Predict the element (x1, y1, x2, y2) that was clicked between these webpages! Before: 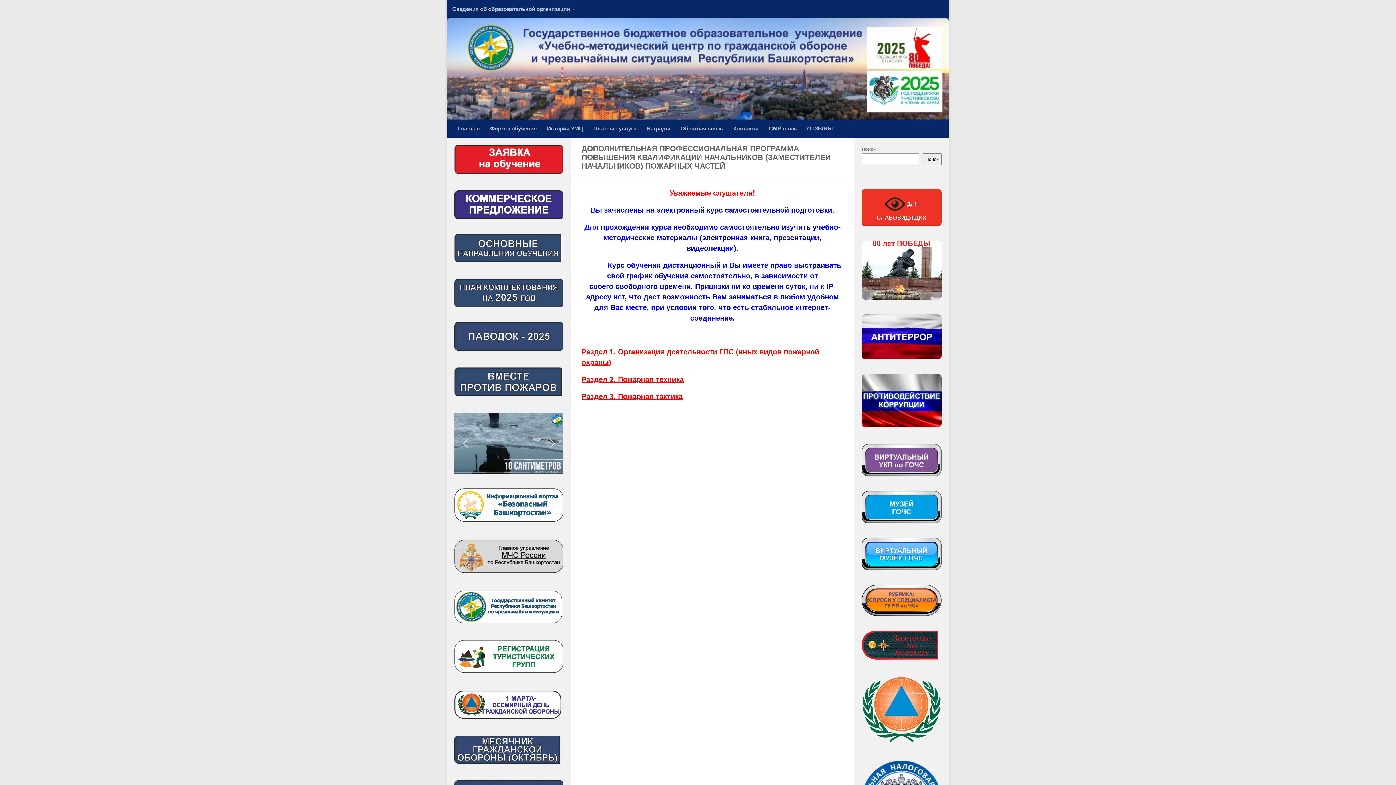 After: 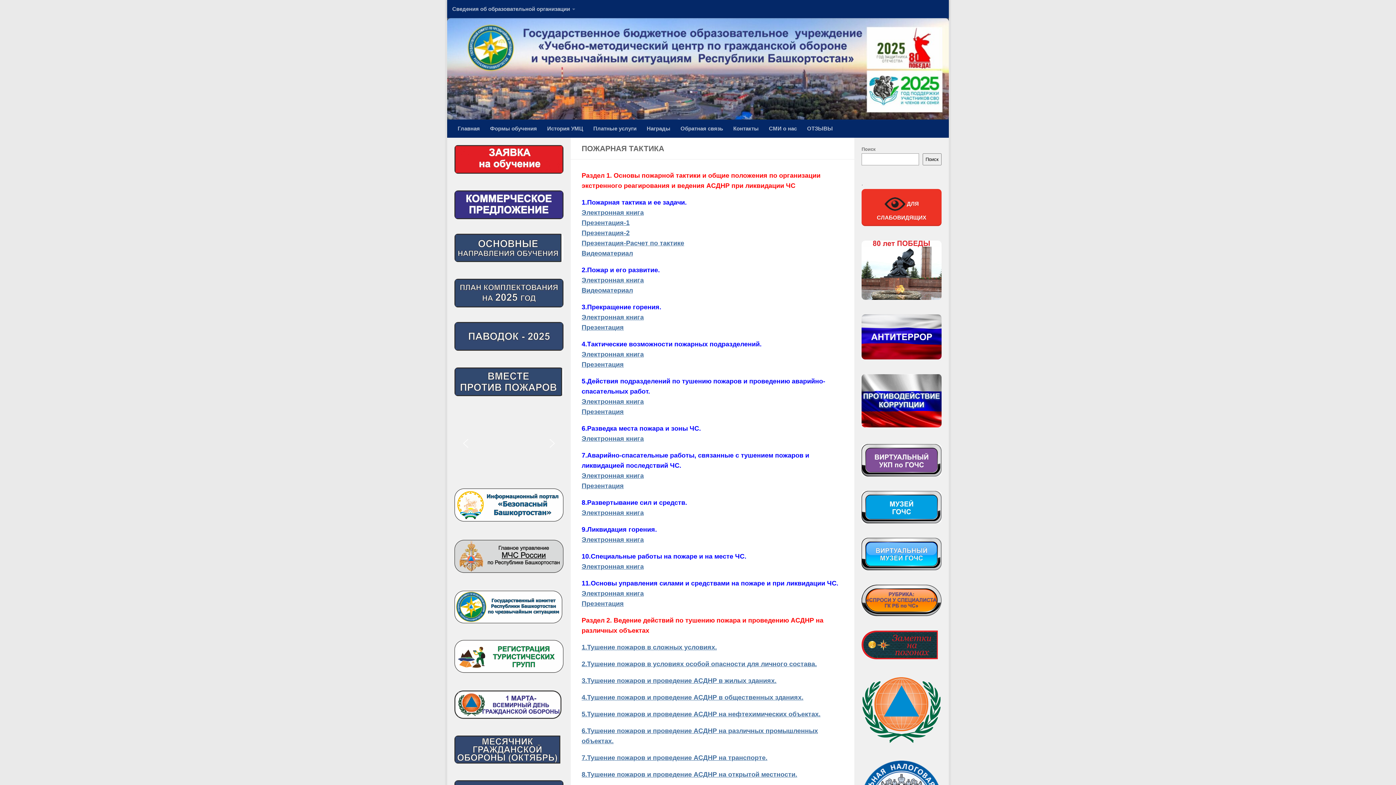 Action: label: Раздел 3. Пожарная тактика bbox: (581, 392, 682, 400)